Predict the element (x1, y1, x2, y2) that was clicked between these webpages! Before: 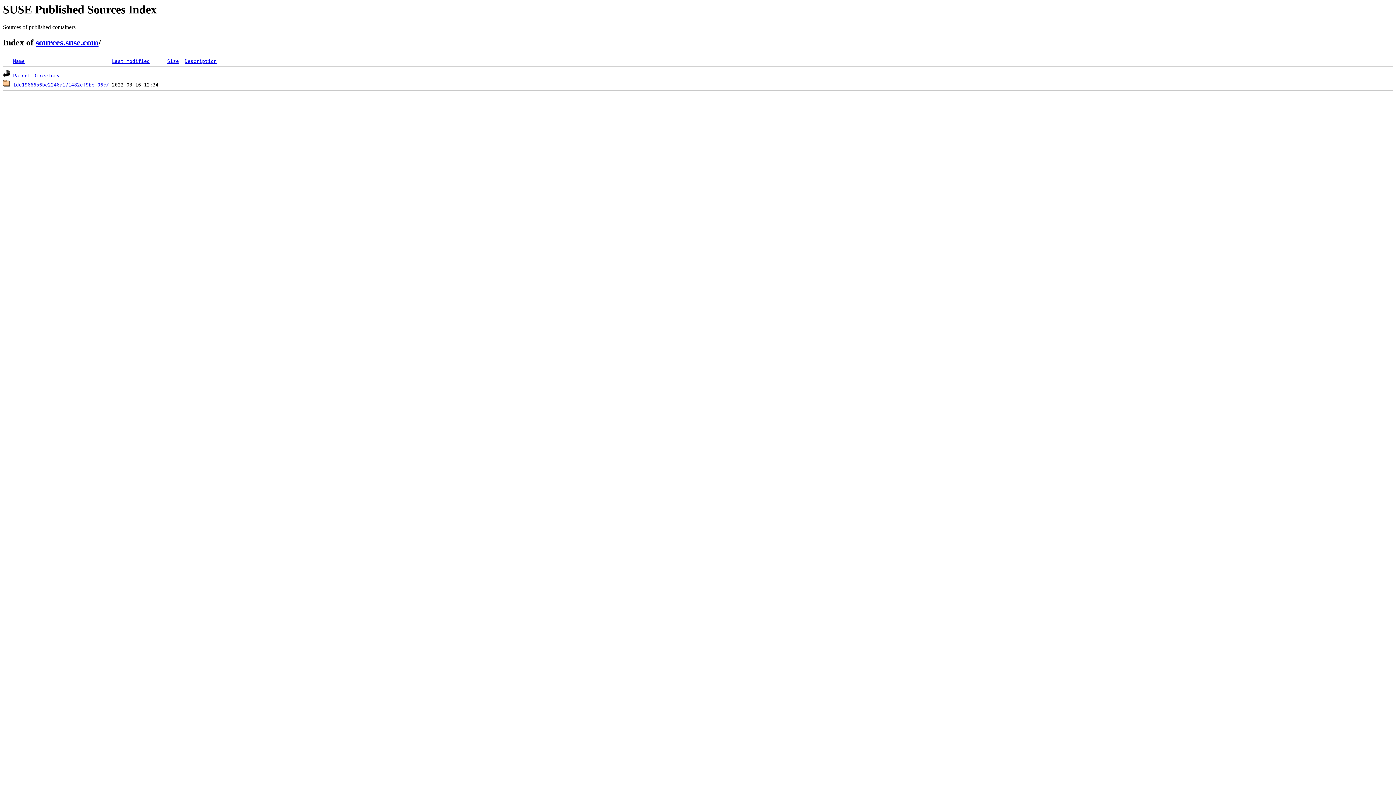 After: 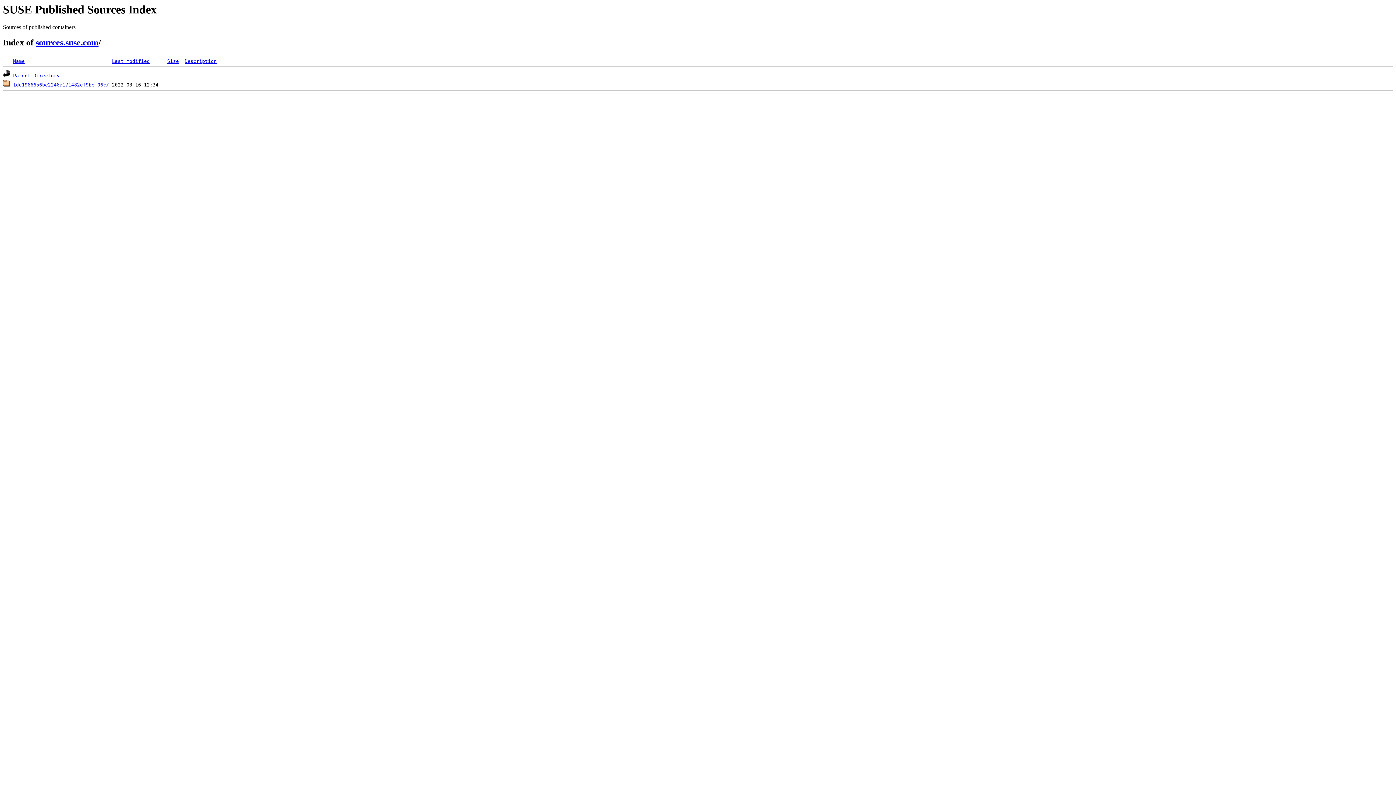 Action: label: Last modified bbox: (112, 58, 149, 64)